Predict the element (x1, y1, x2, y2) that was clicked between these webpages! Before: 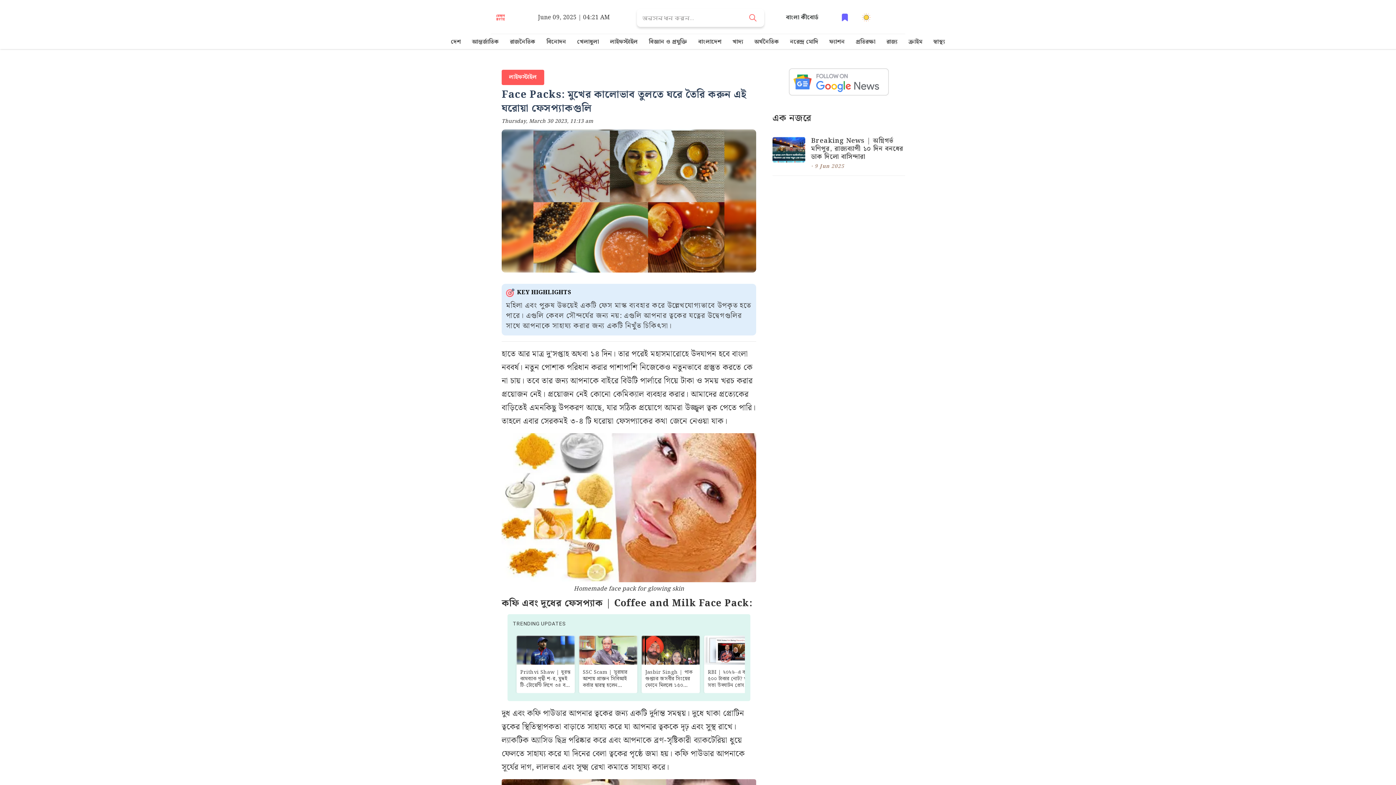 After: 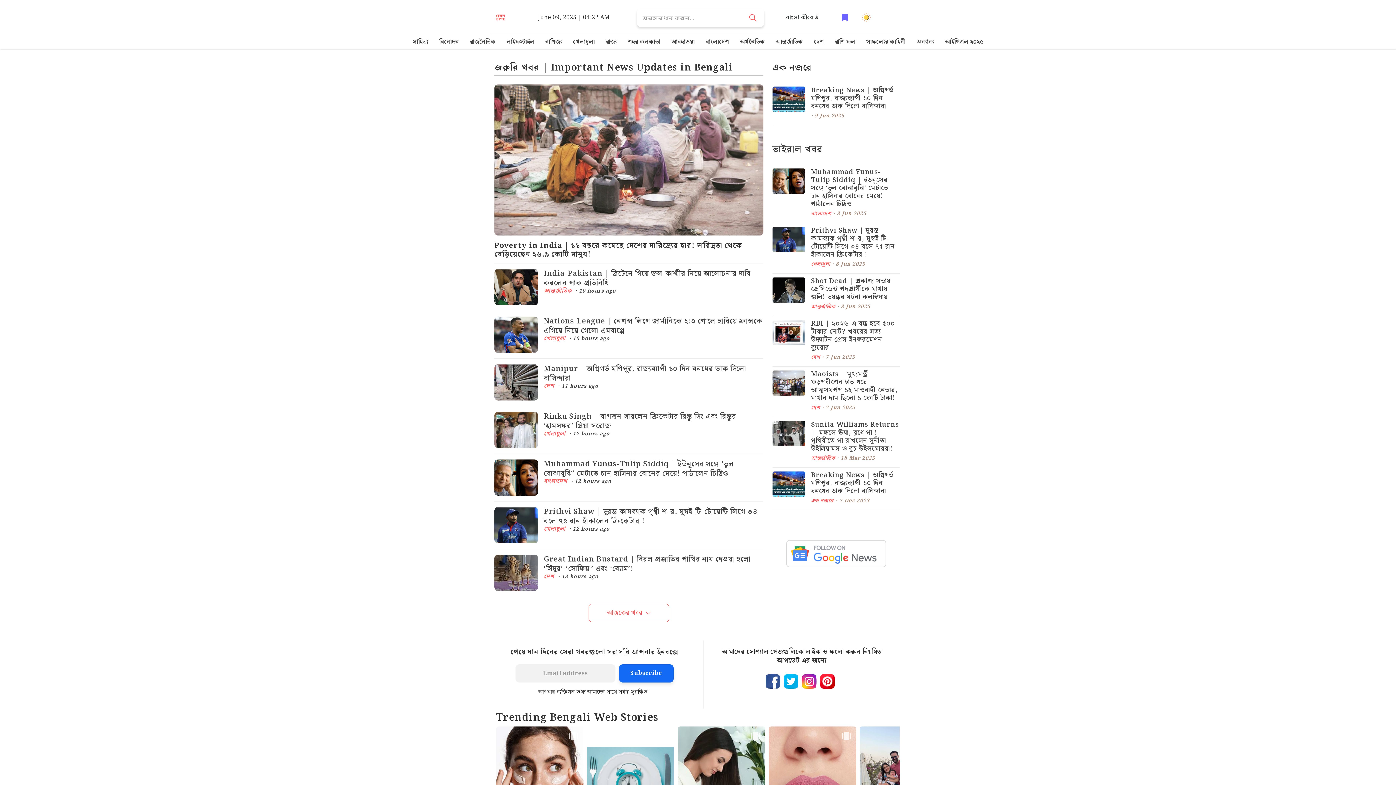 Action: bbox: (496, 5, 505, 29)